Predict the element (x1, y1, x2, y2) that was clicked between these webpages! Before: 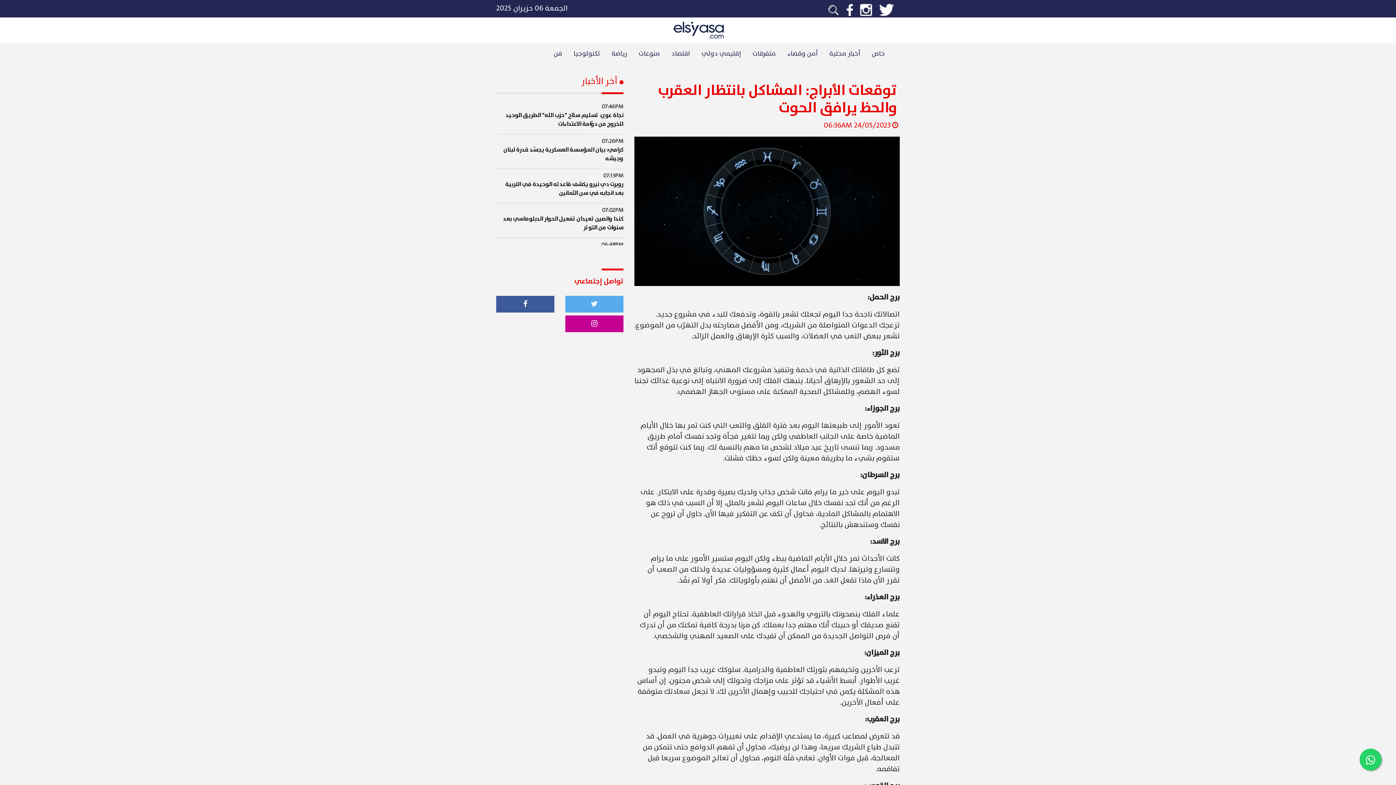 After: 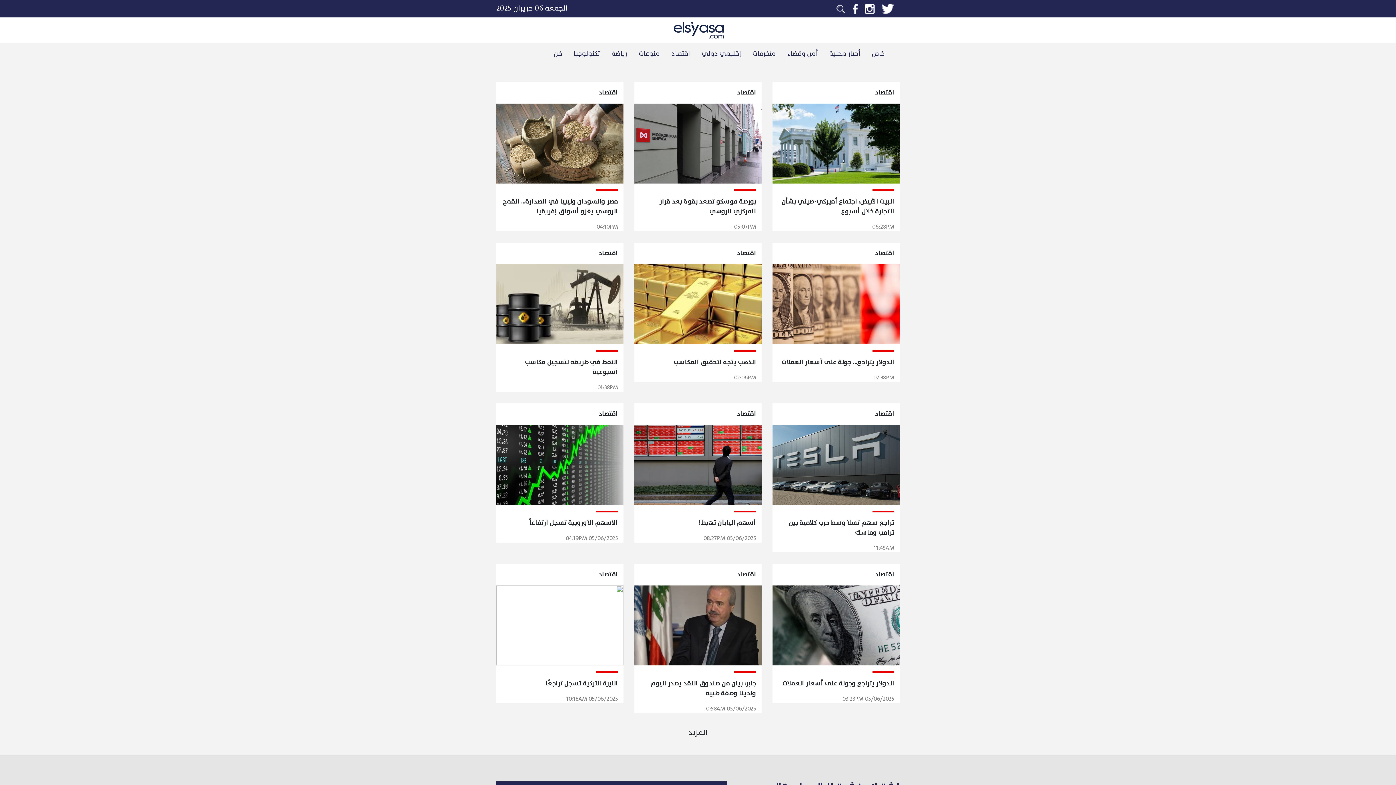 Action: label: اقتصاد bbox: (665, 42, 696, 64)